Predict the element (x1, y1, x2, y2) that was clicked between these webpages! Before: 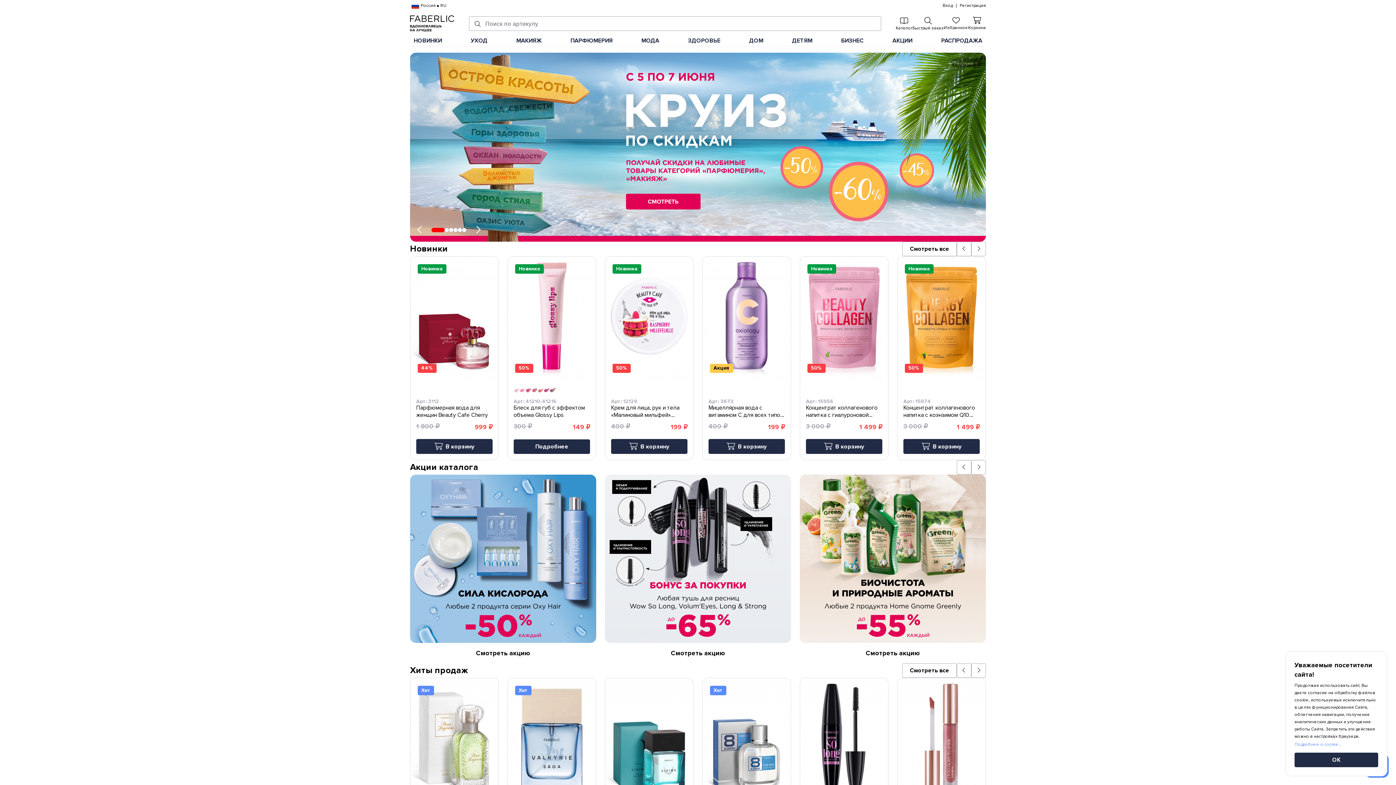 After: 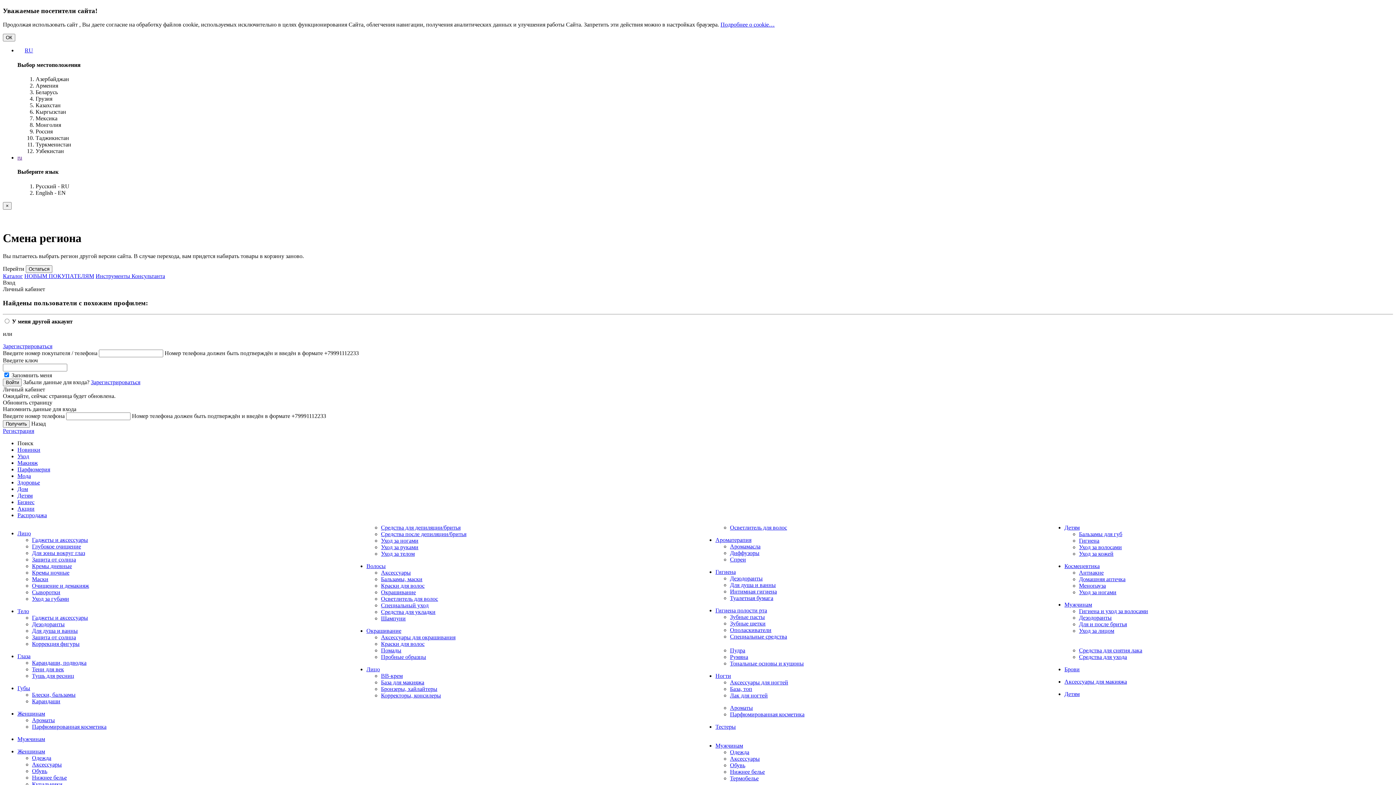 Action: bbox: (837, 35, 867, 46) label: БИЗНЕС